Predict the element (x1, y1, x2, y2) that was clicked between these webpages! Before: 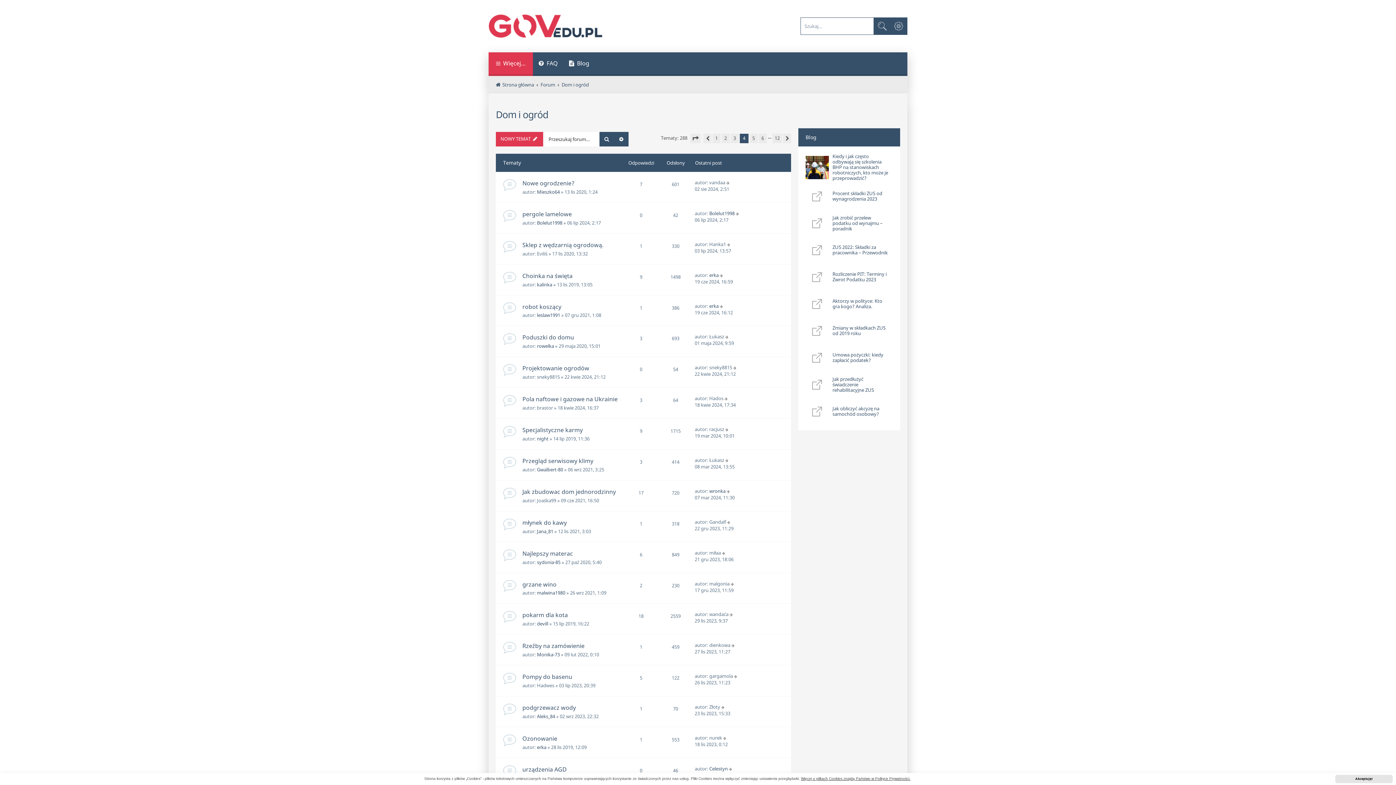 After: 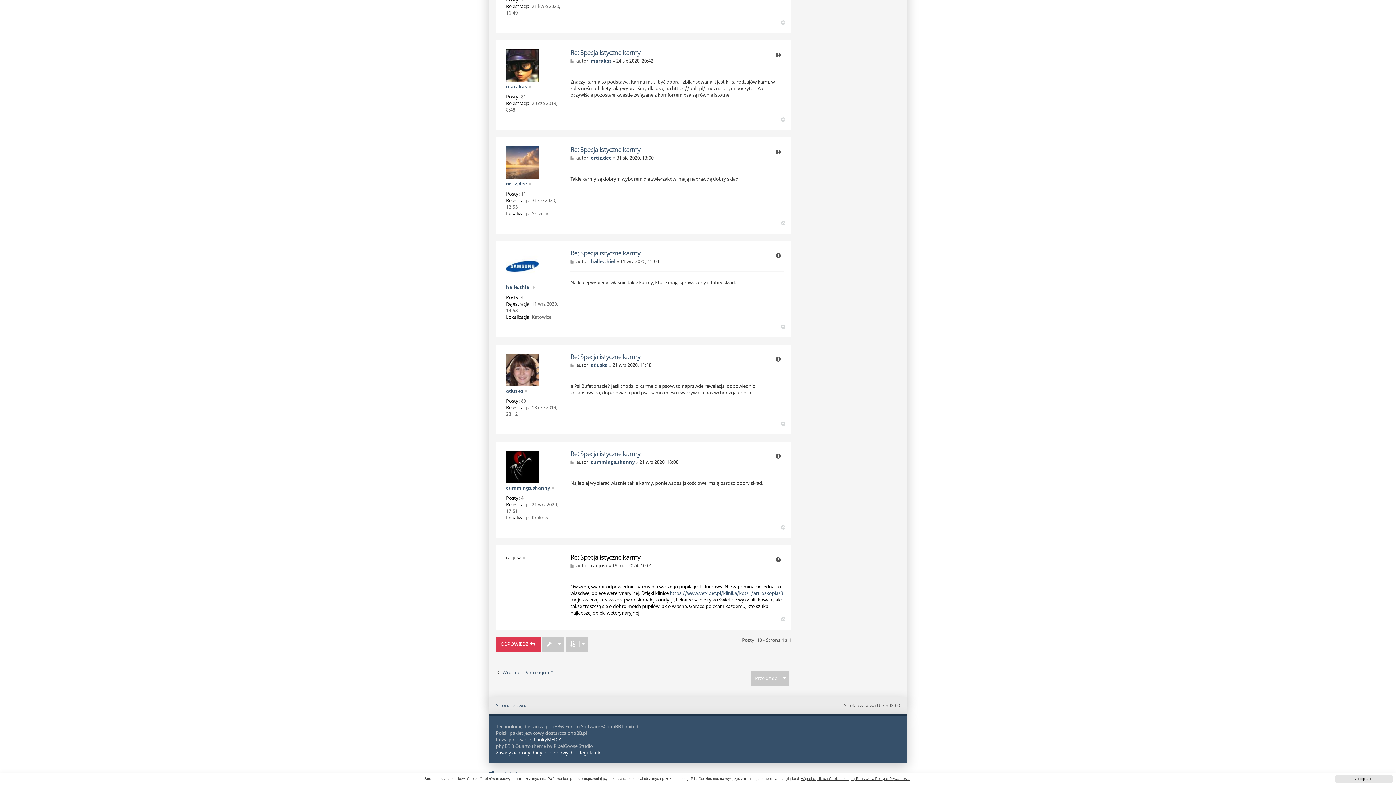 Action: bbox: (725, 426, 730, 432)